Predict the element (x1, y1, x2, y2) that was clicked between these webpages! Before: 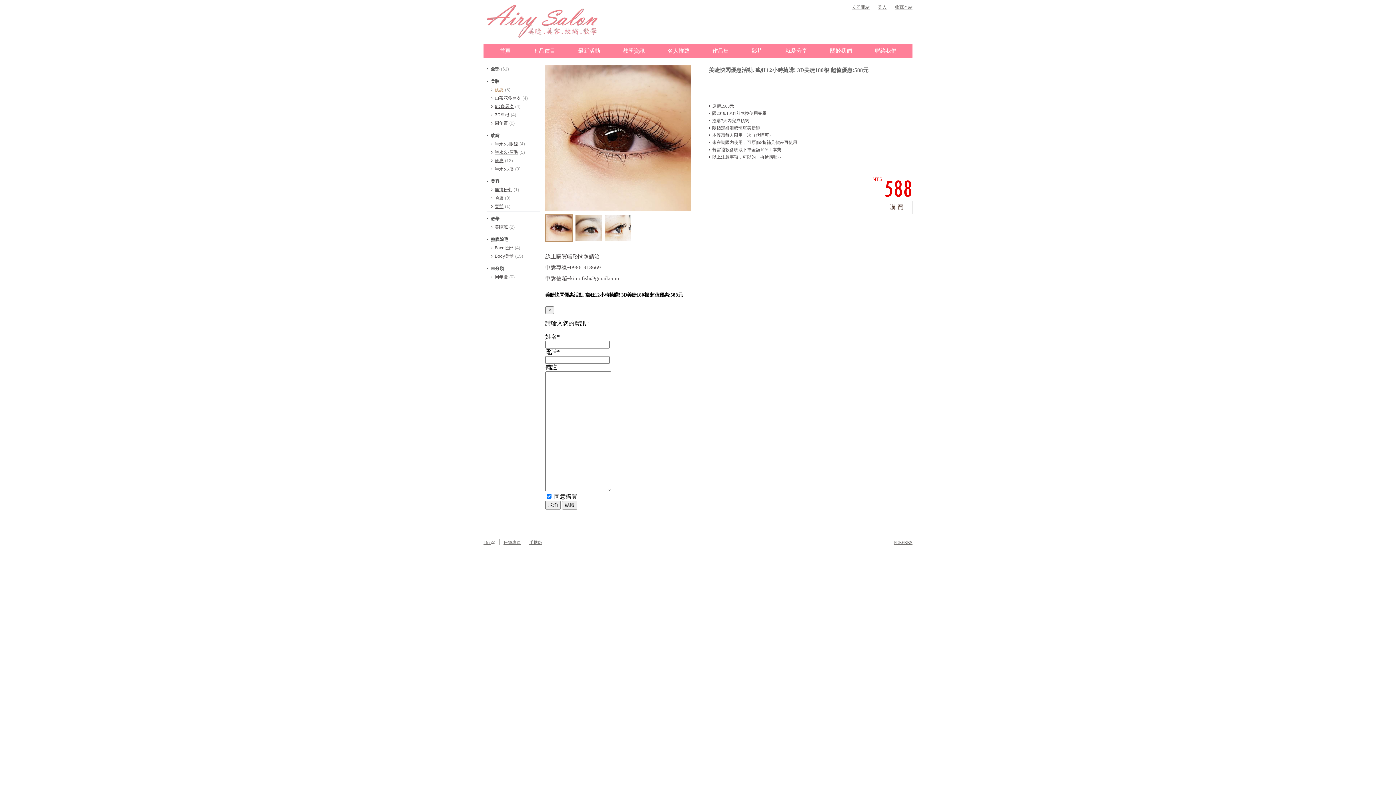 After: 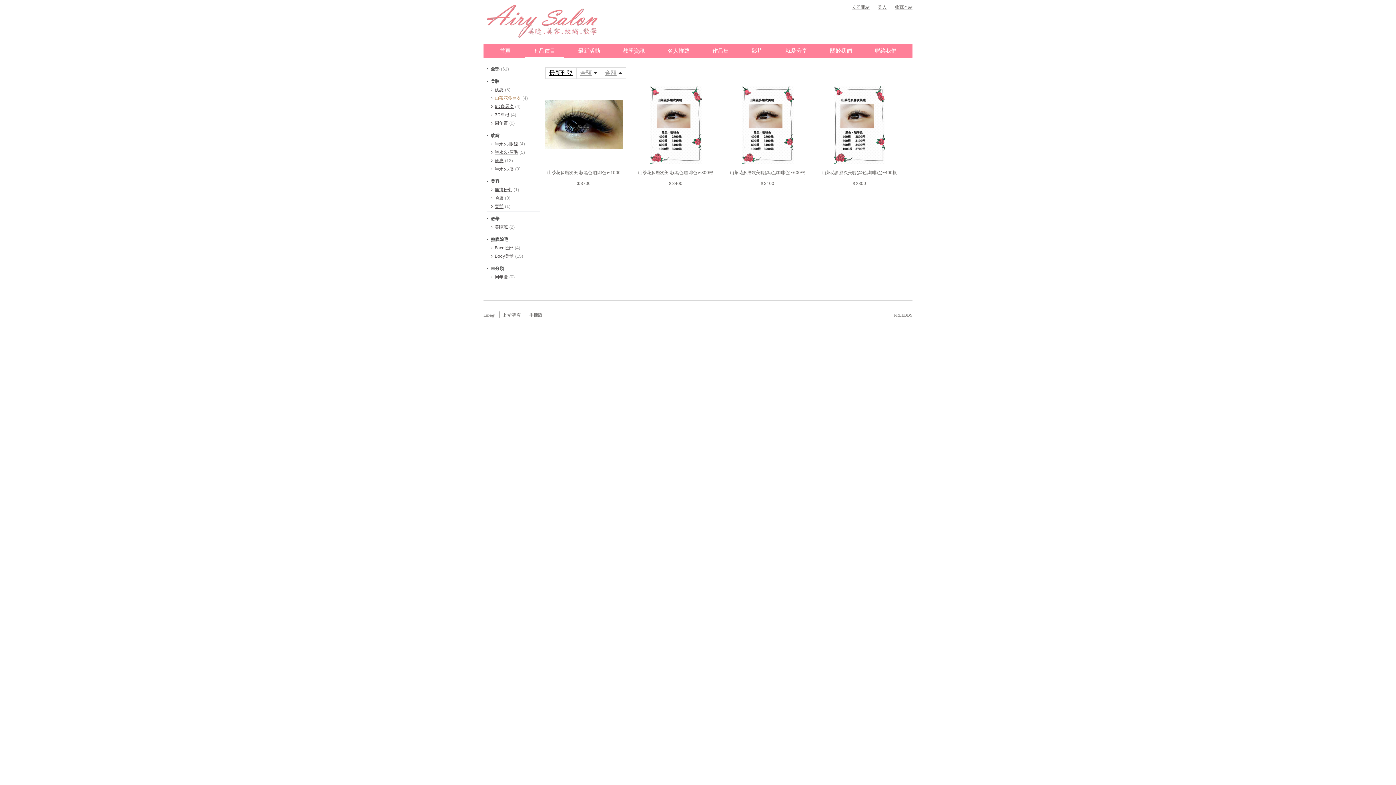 Action: bbox: (487, 94, 540, 102) label: 山茶花多層次(4)